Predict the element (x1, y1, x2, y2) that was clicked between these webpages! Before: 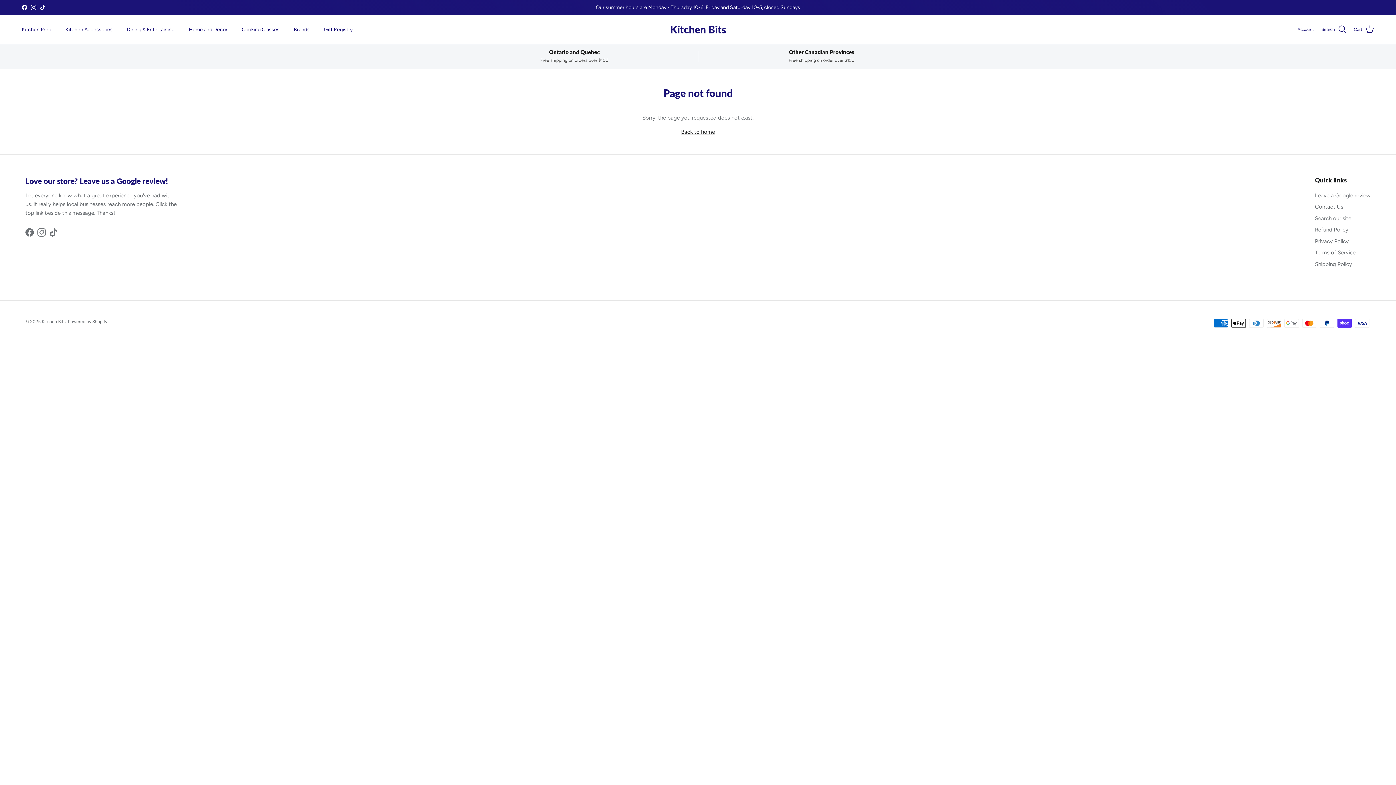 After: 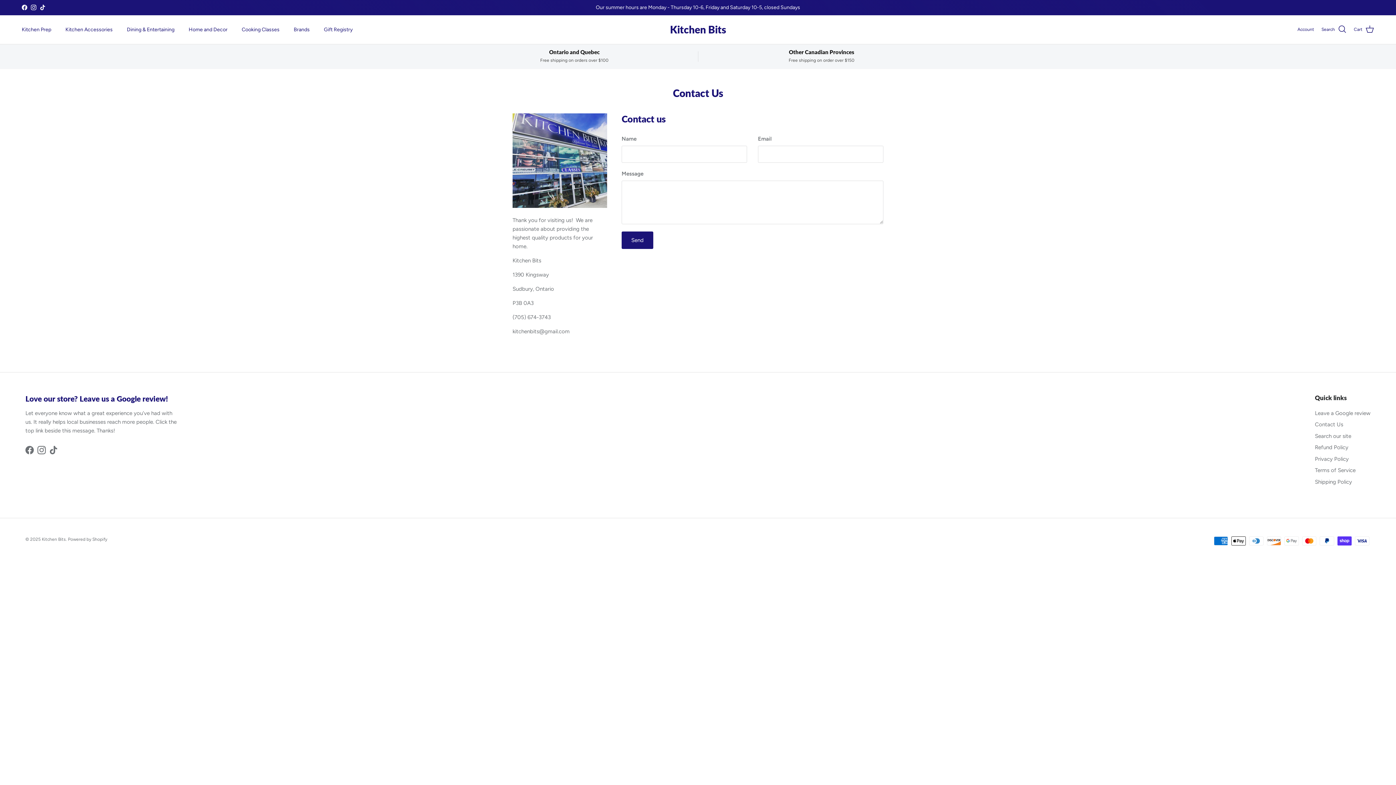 Action: bbox: (1315, 203, 1343, 210) label: Contact Us